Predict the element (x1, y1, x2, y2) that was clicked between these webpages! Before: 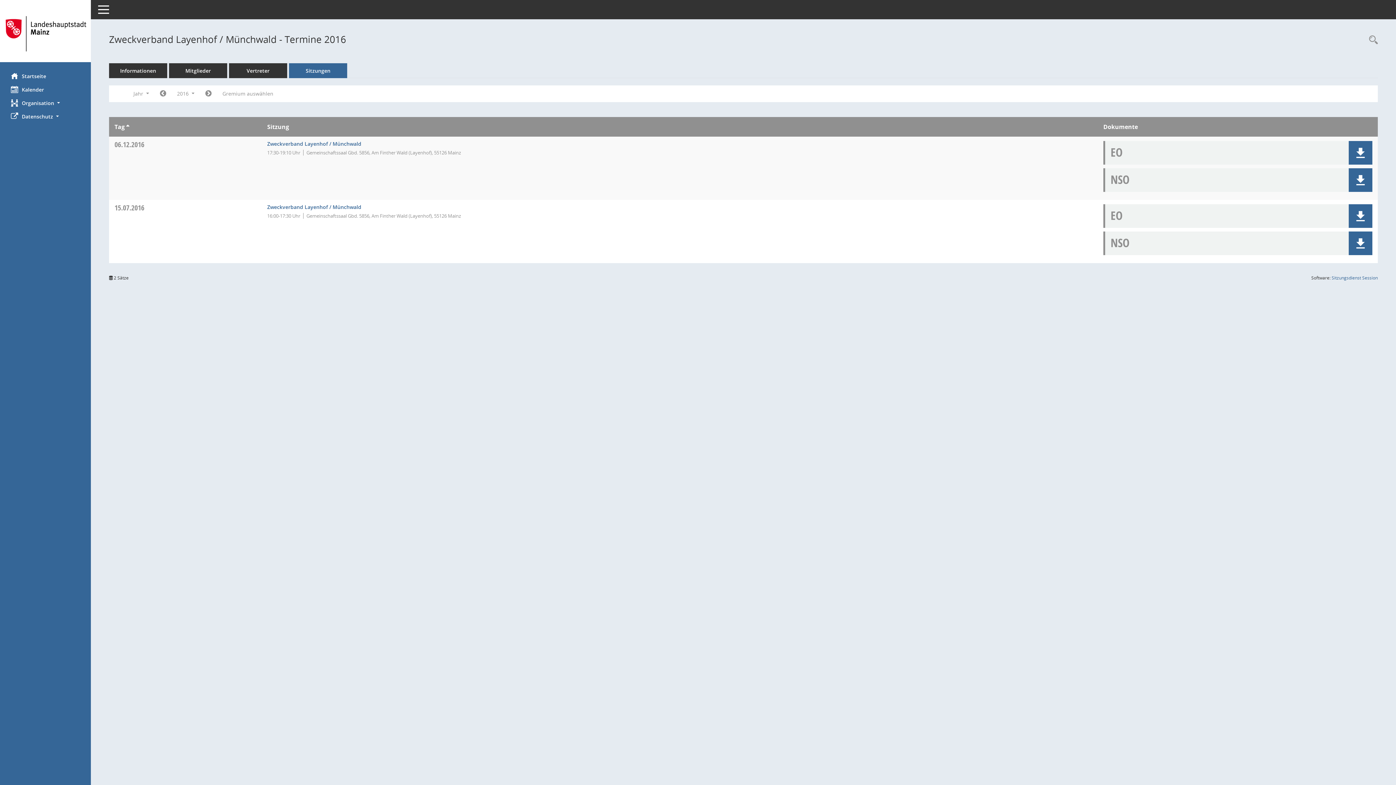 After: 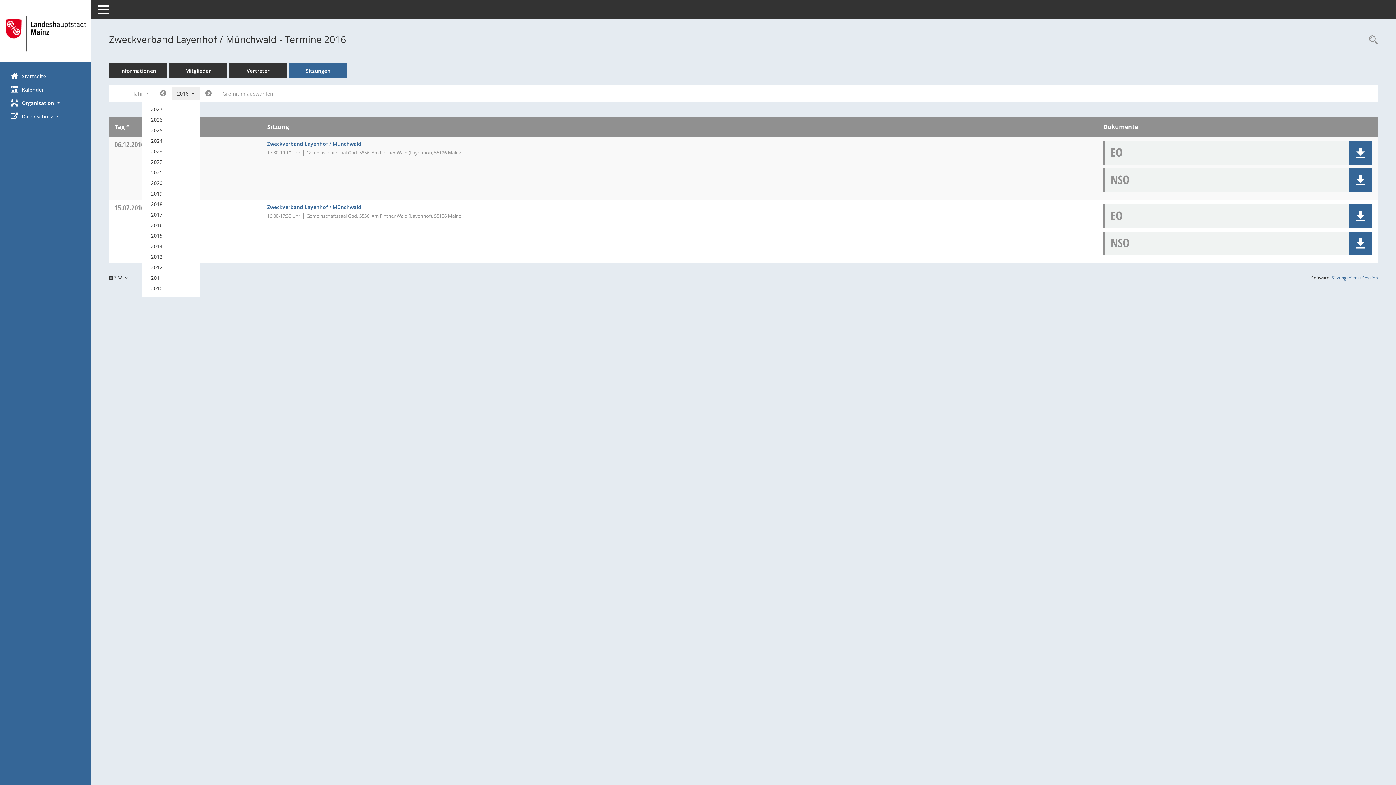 Action: label: Jahr auswählen bbox: (171, 87, 199, 100)